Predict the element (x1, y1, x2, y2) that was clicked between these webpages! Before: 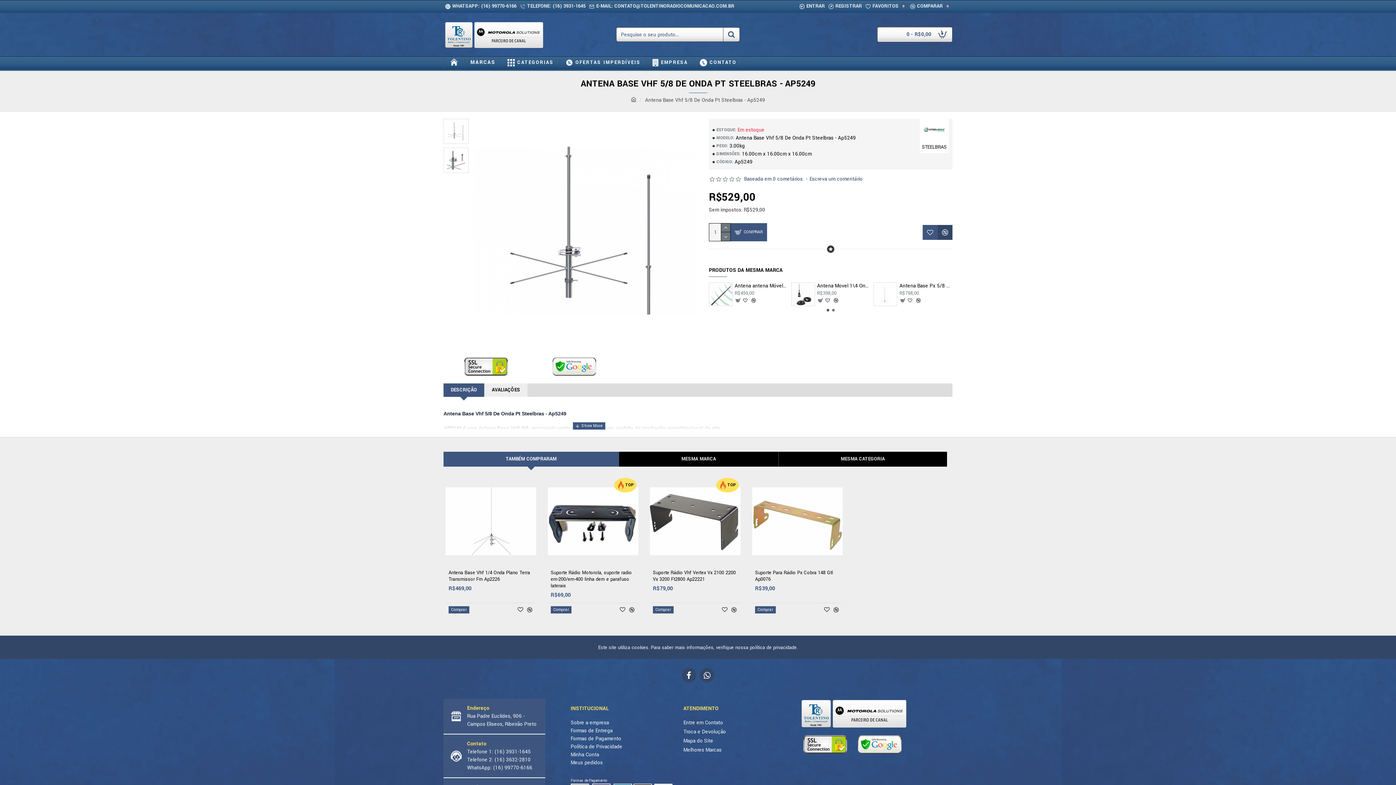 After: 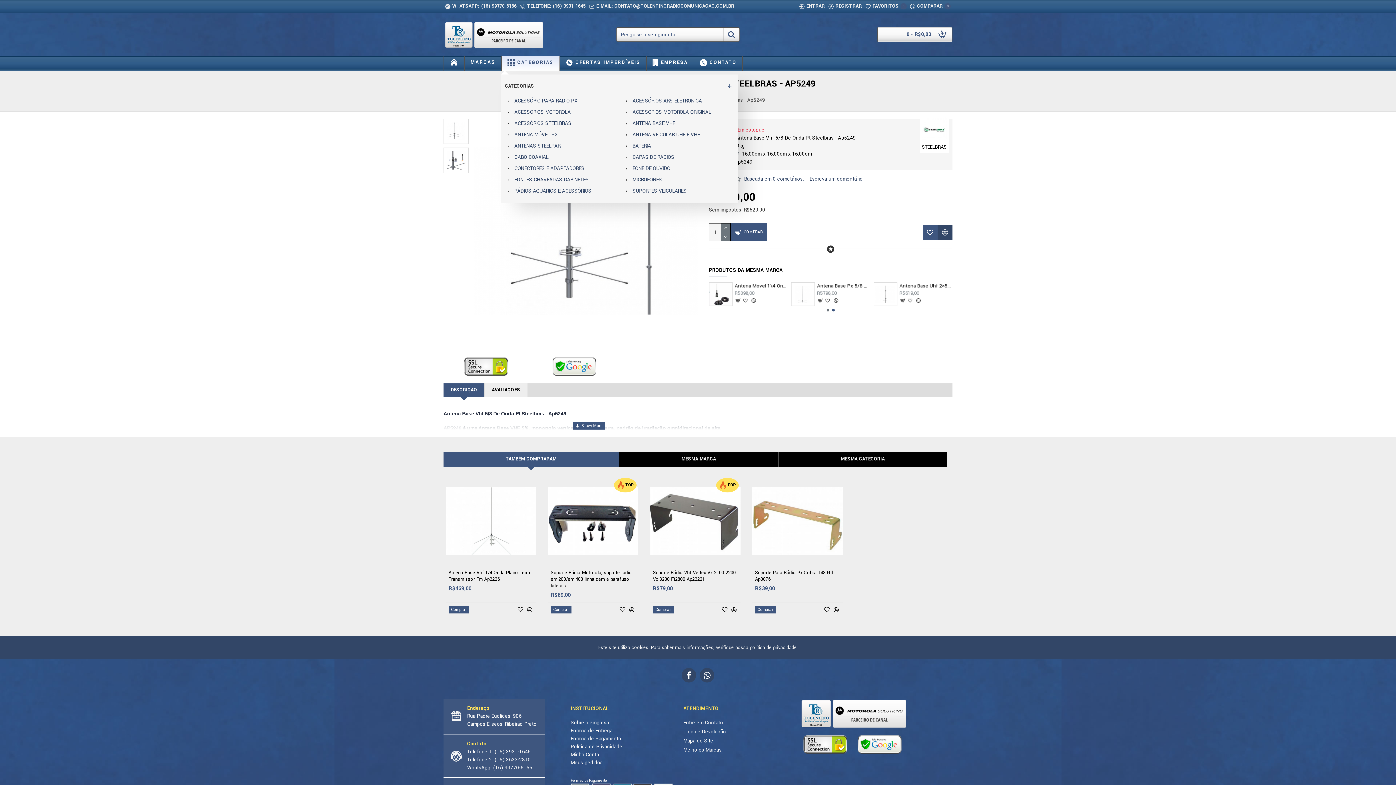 Action: label: CATEGORIAS bbox: (501, 56, 559, 70)